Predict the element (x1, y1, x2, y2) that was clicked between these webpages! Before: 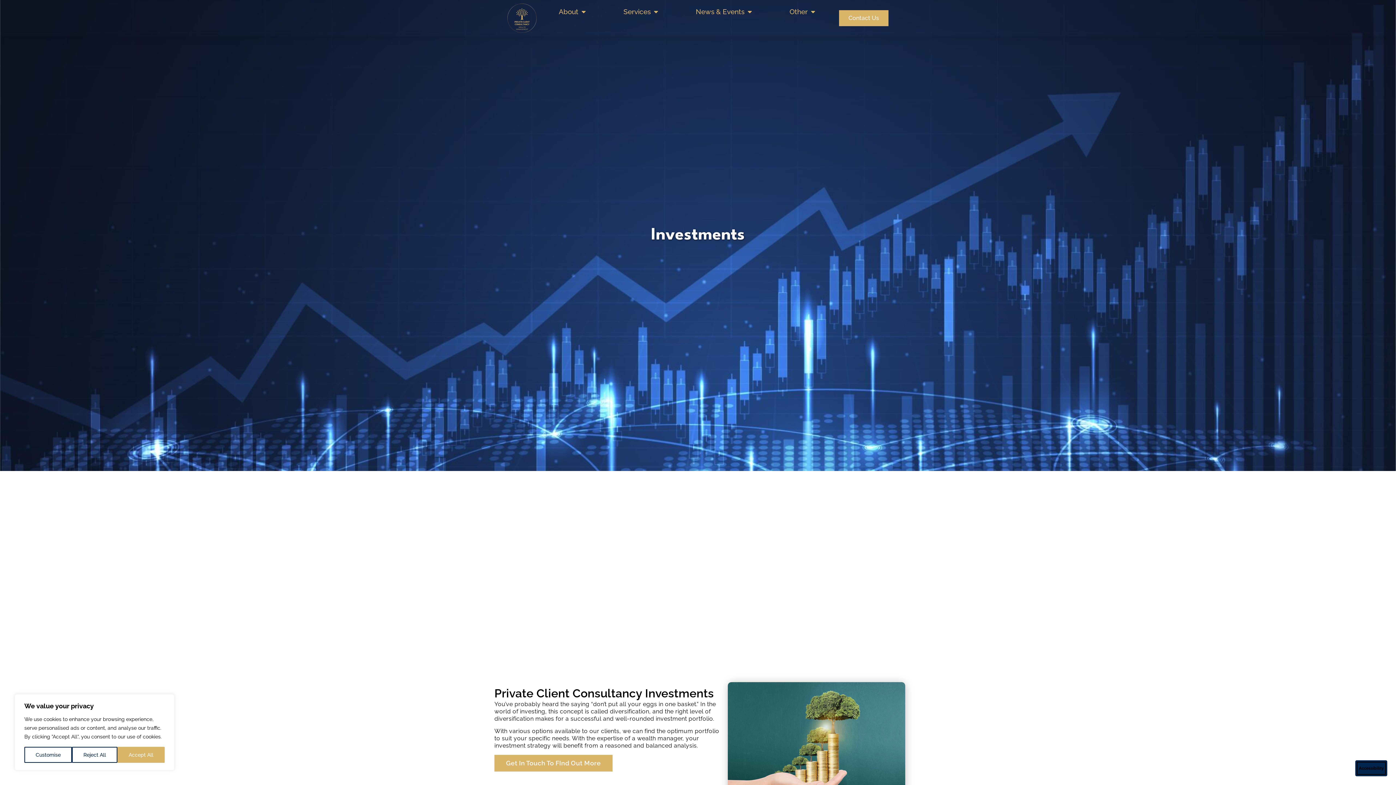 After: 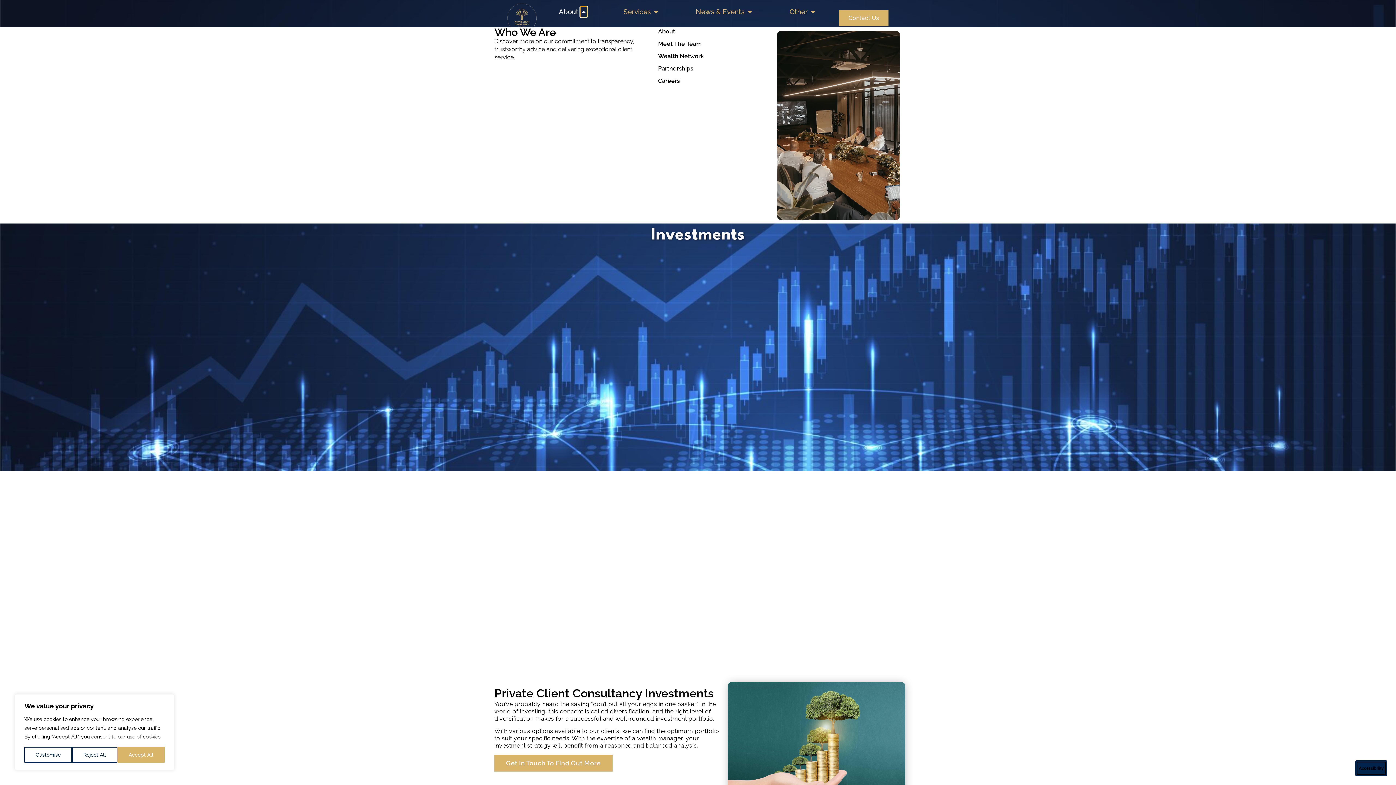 Action: label: Open About bbox: (580, 6, 587, 17)